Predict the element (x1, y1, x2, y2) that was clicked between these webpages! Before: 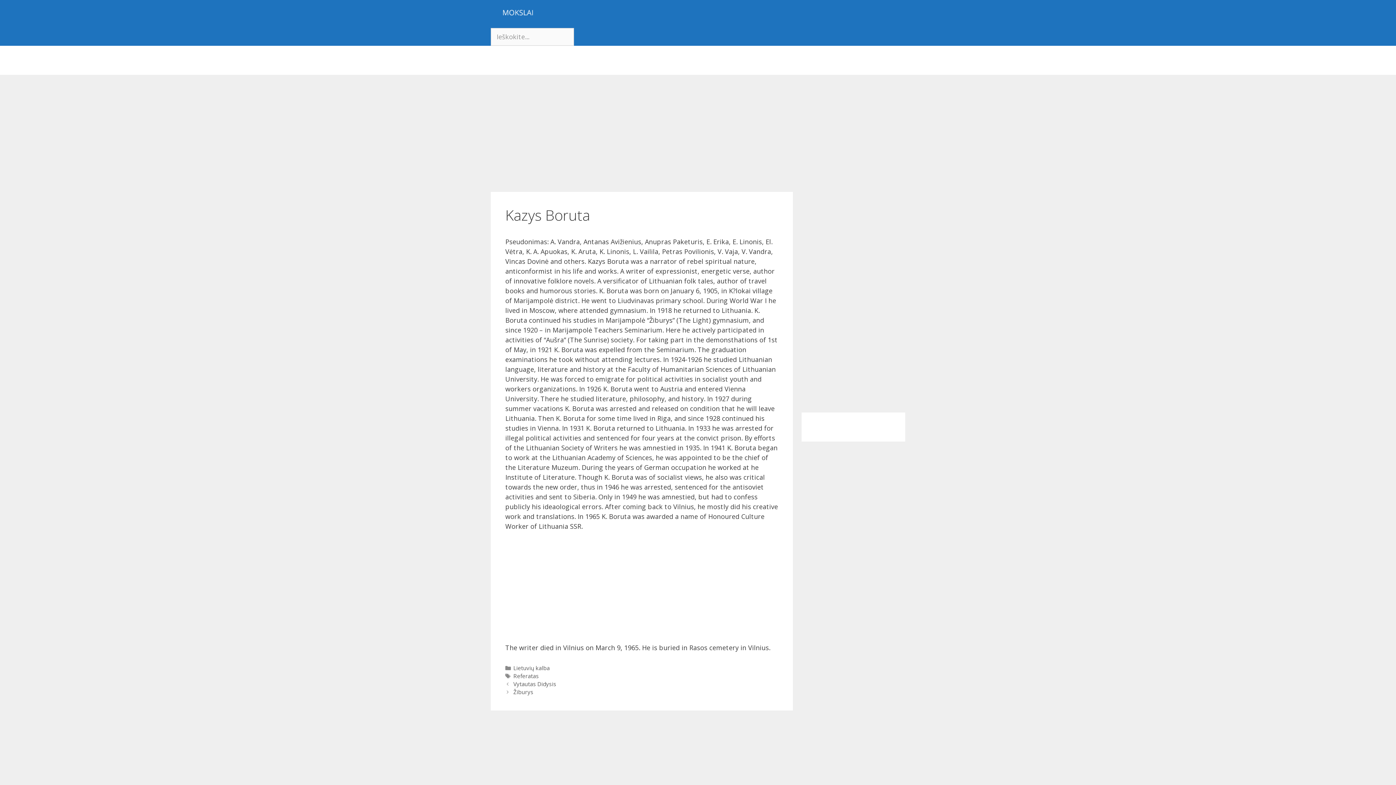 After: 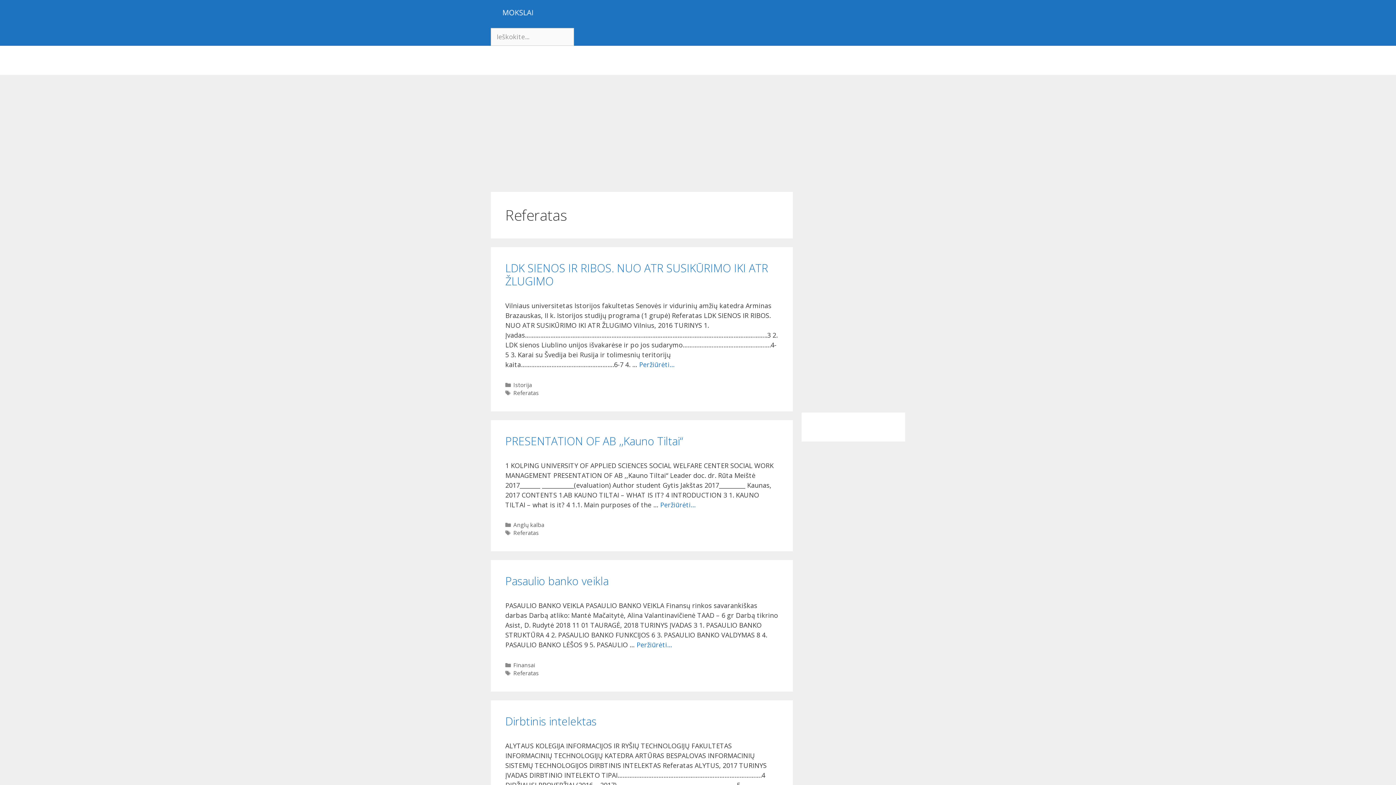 Action: bbox: (513, 672, 538, 679) label: Referatas